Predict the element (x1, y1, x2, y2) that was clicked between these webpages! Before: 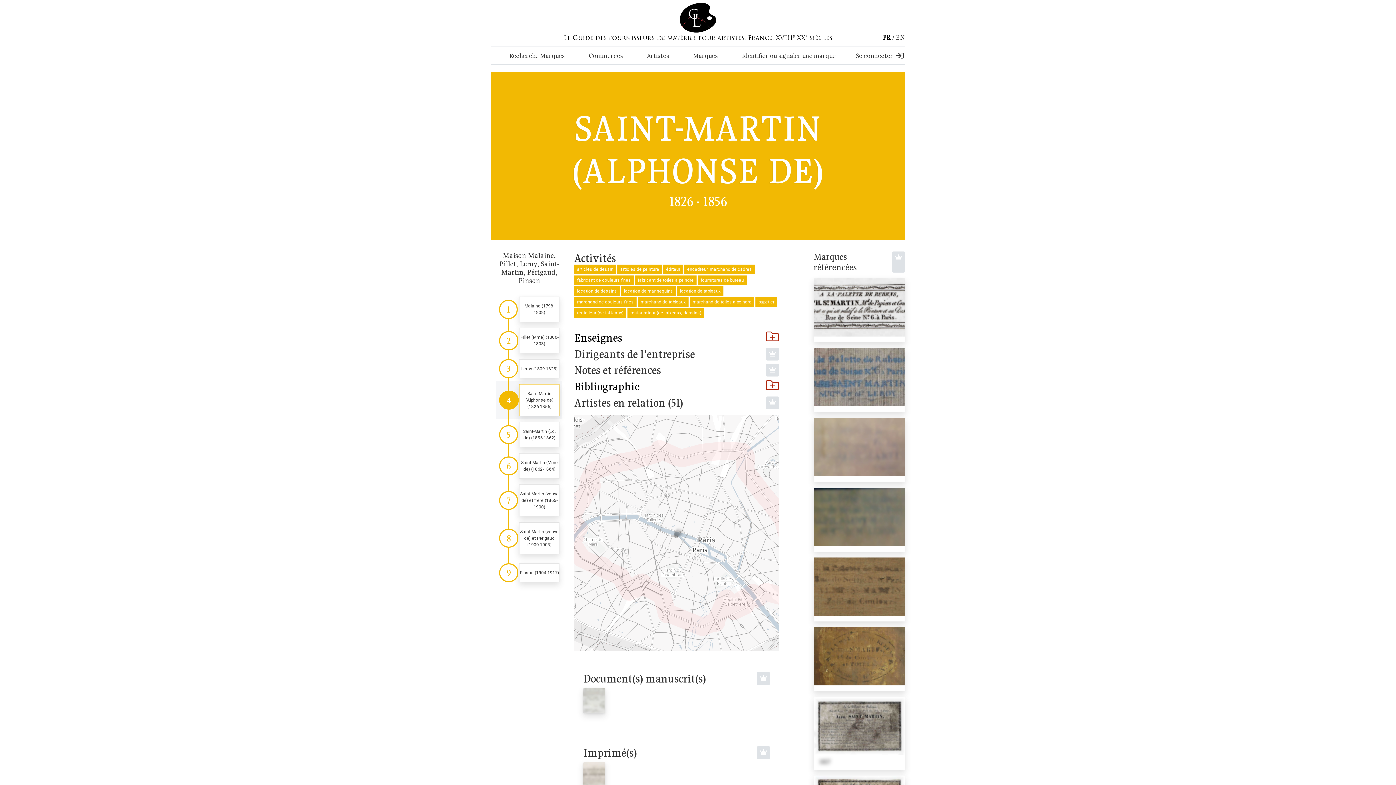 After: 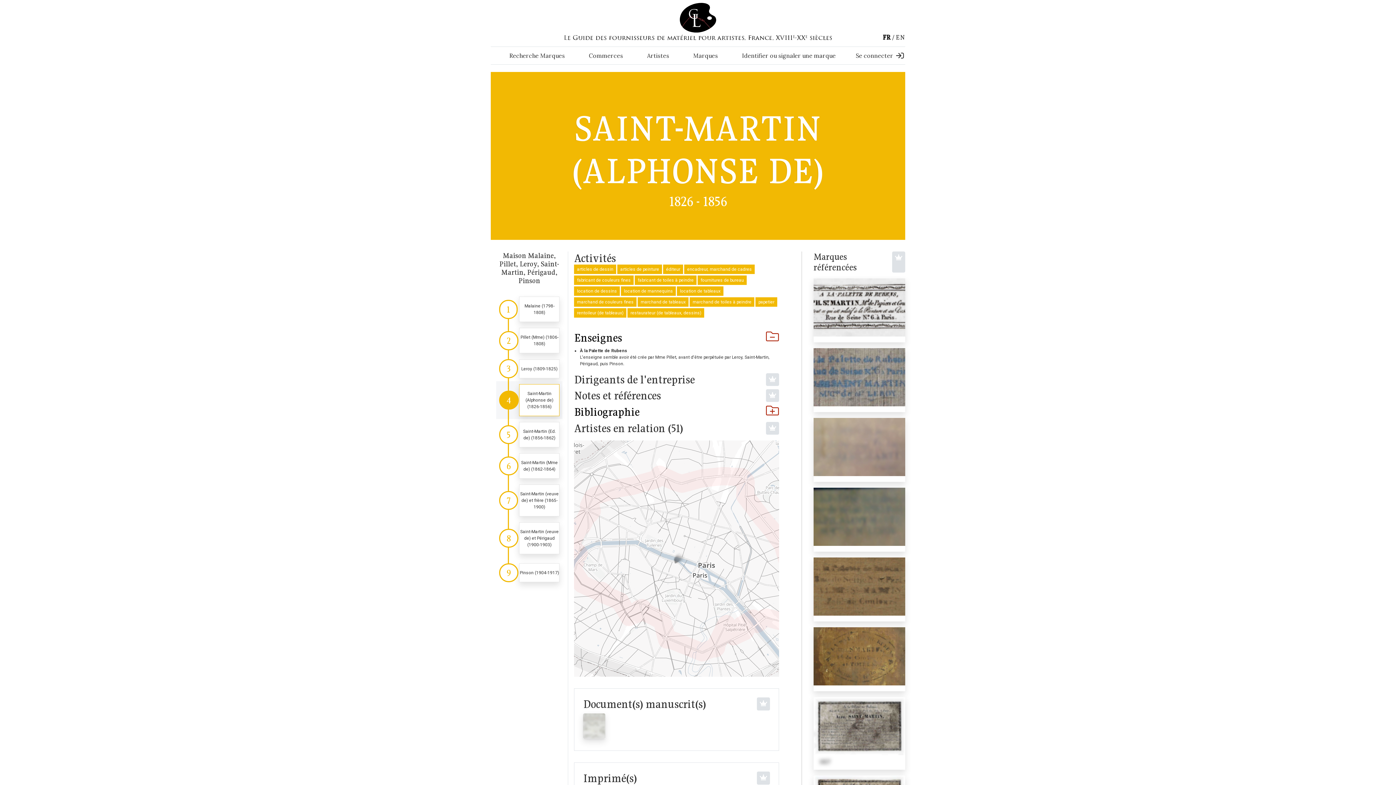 Action: bbox: (574, 331, 779, 344) label: Enseignes